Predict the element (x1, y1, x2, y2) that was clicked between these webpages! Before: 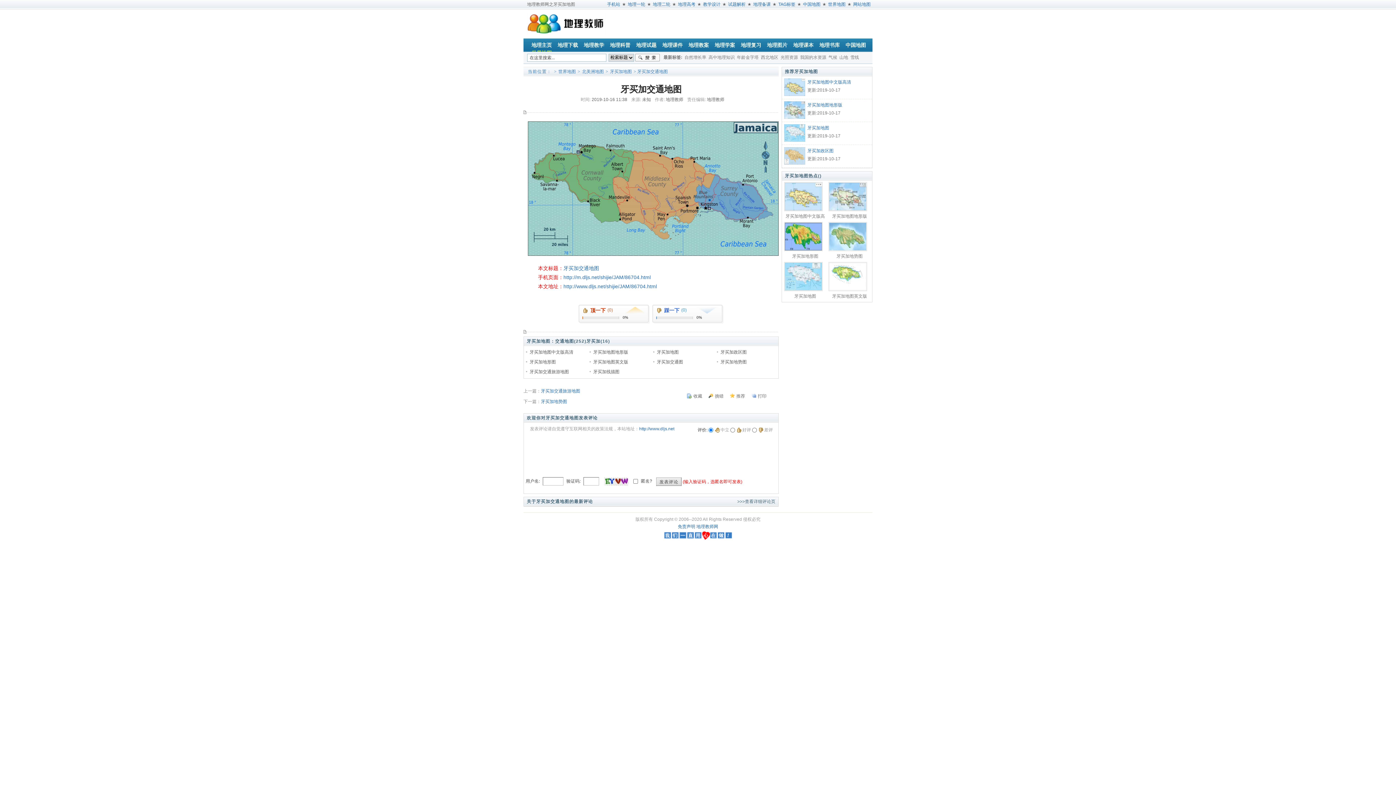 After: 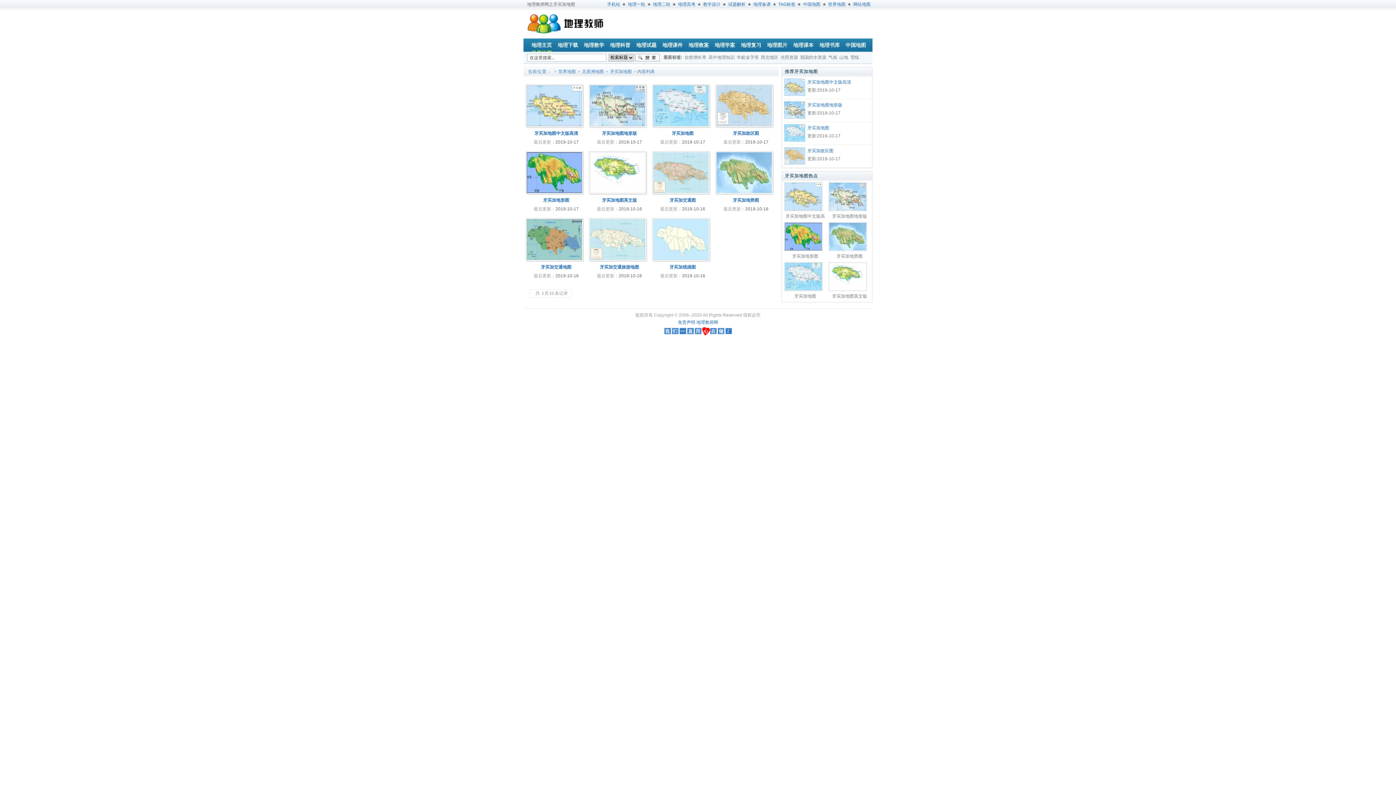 Action: bbox: (610, 69, 632, 74) label: 牙买加地图